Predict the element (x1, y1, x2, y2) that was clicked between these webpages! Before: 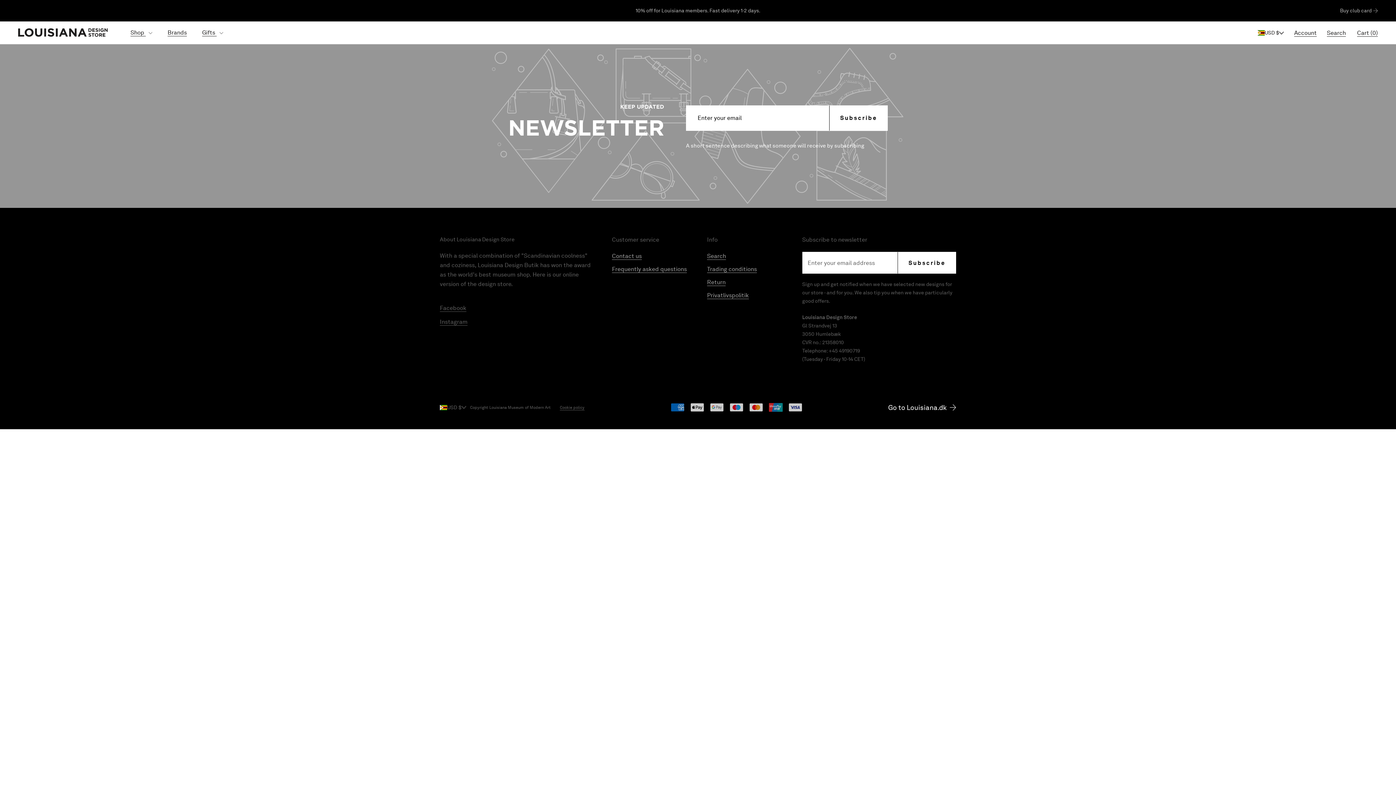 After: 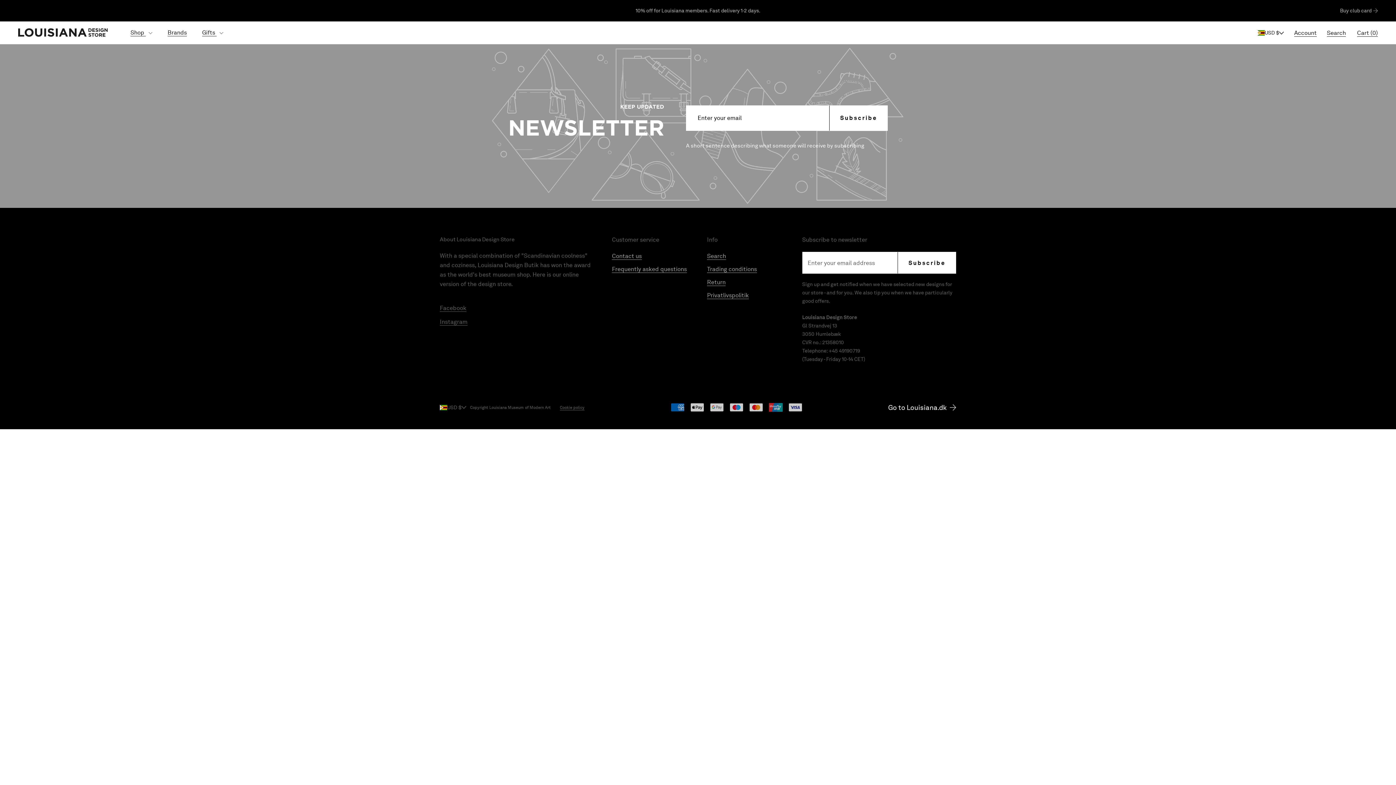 Action: bbox: (440, 317, 467, 326) label: Instagram